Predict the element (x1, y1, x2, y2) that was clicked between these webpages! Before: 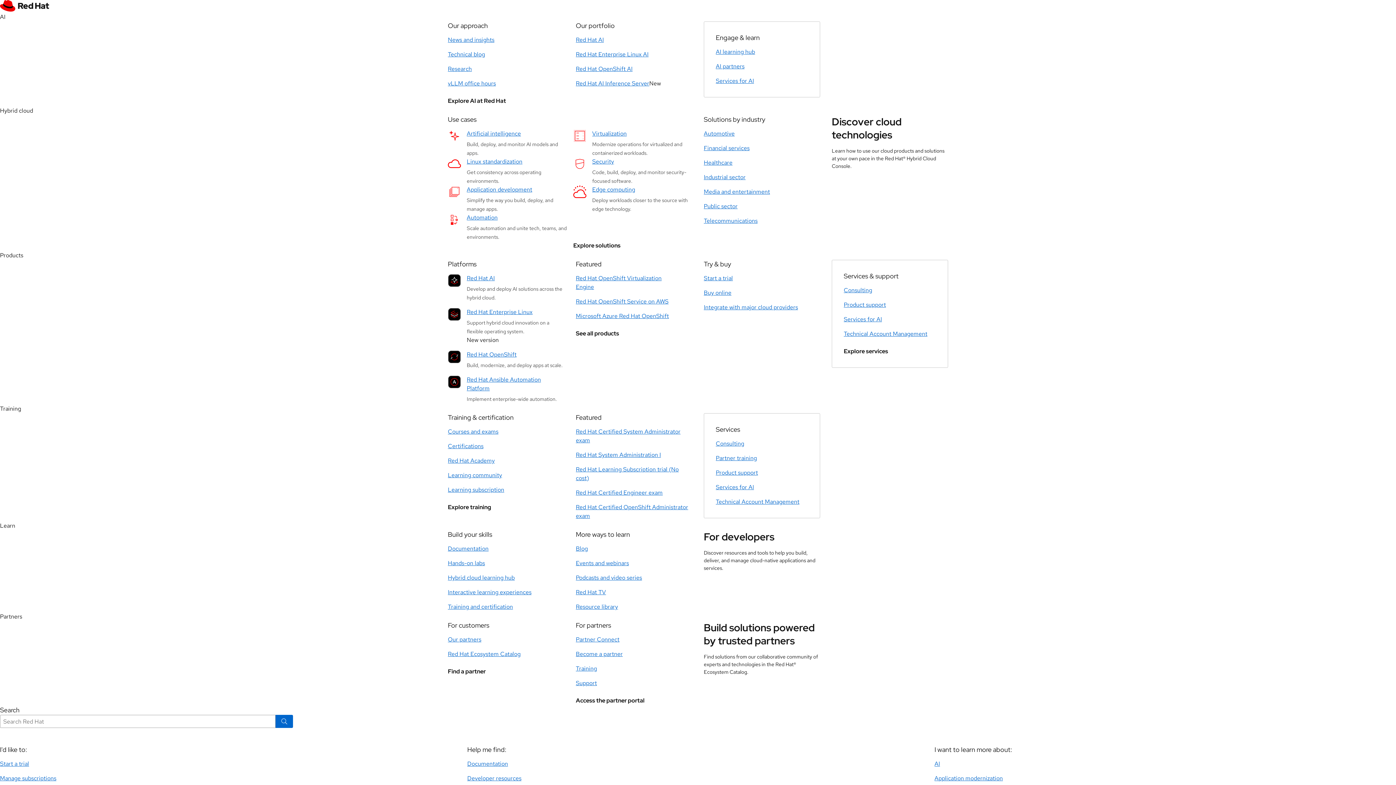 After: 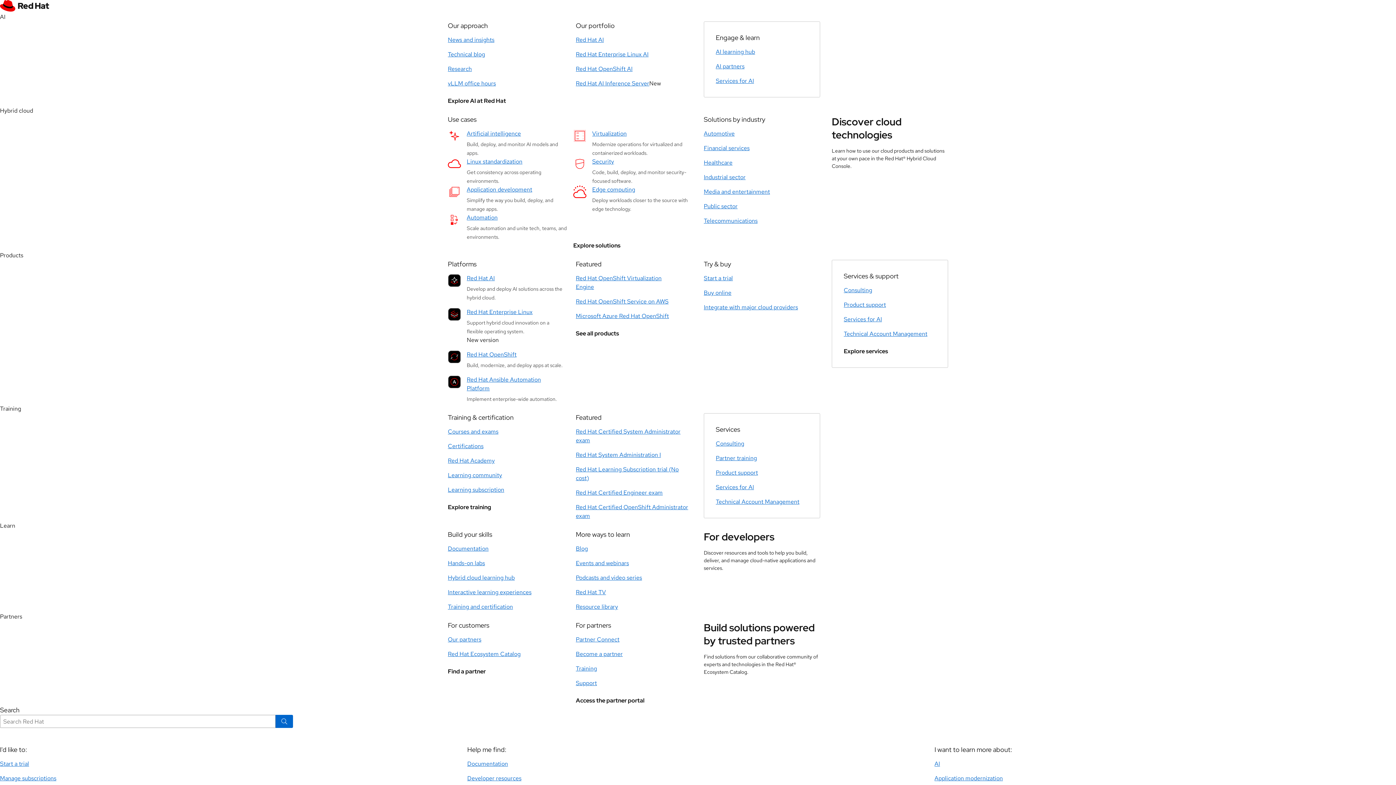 Action: label: Red Hat System Administration I bbox: (576, 451, 661, 459)